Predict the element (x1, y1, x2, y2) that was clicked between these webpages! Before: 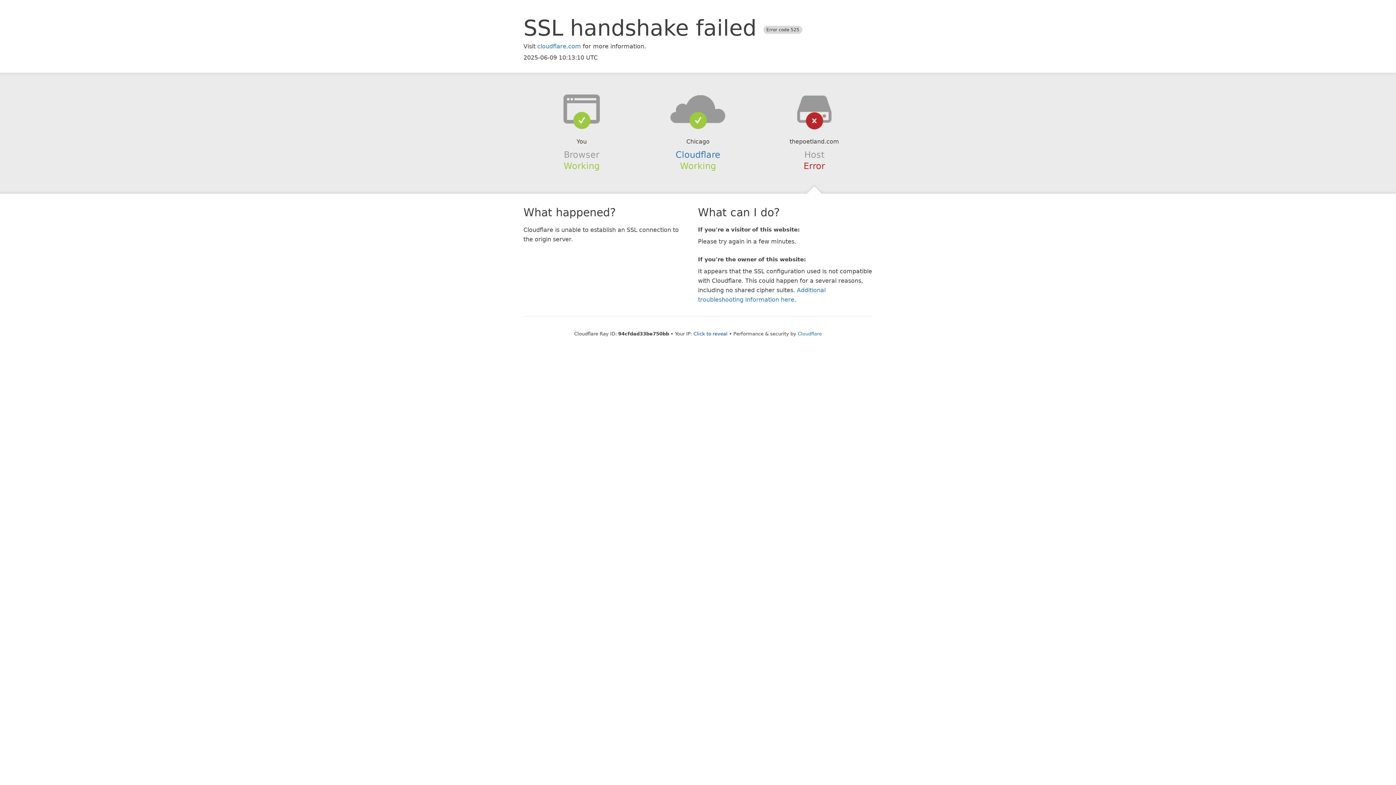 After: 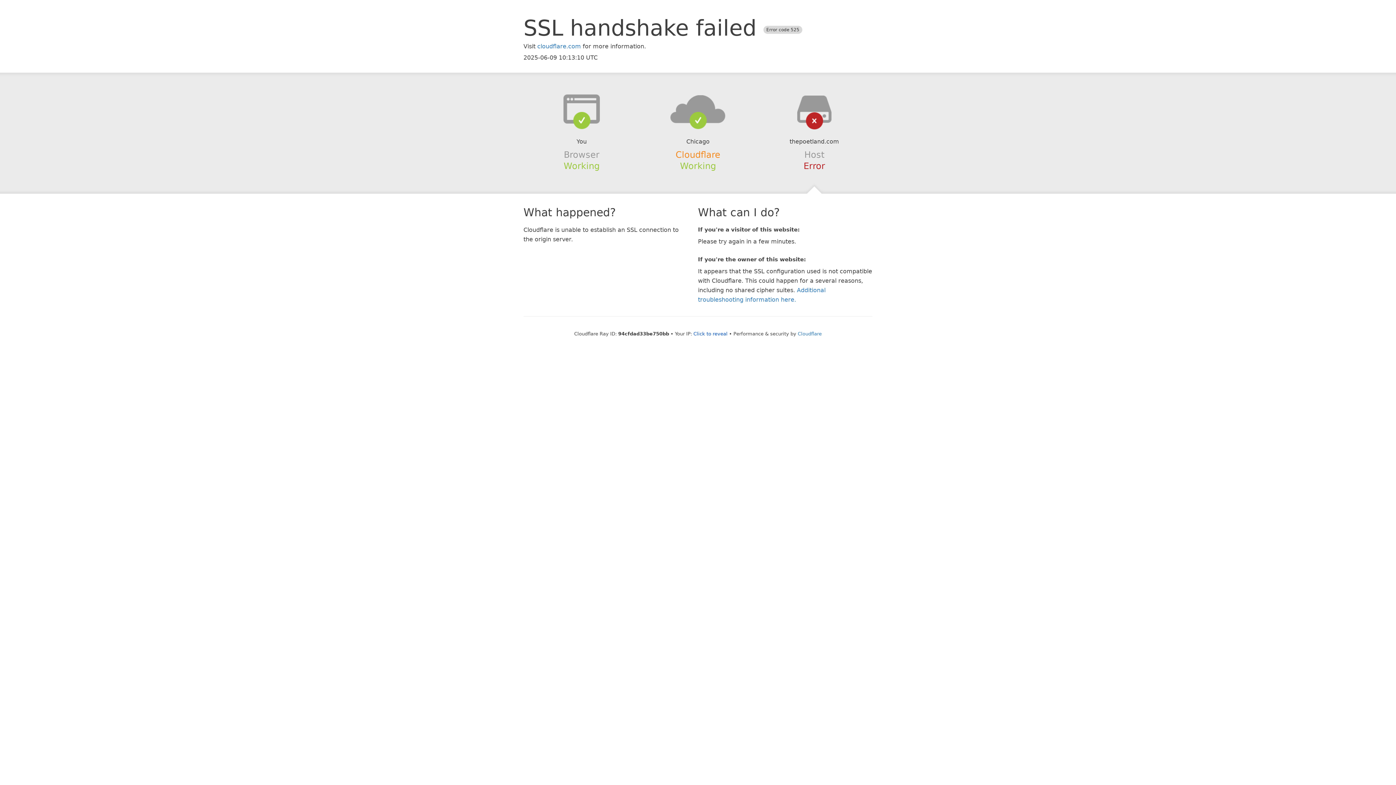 Action: bbox: (675, 149, 720, 159) label: Cloudflare